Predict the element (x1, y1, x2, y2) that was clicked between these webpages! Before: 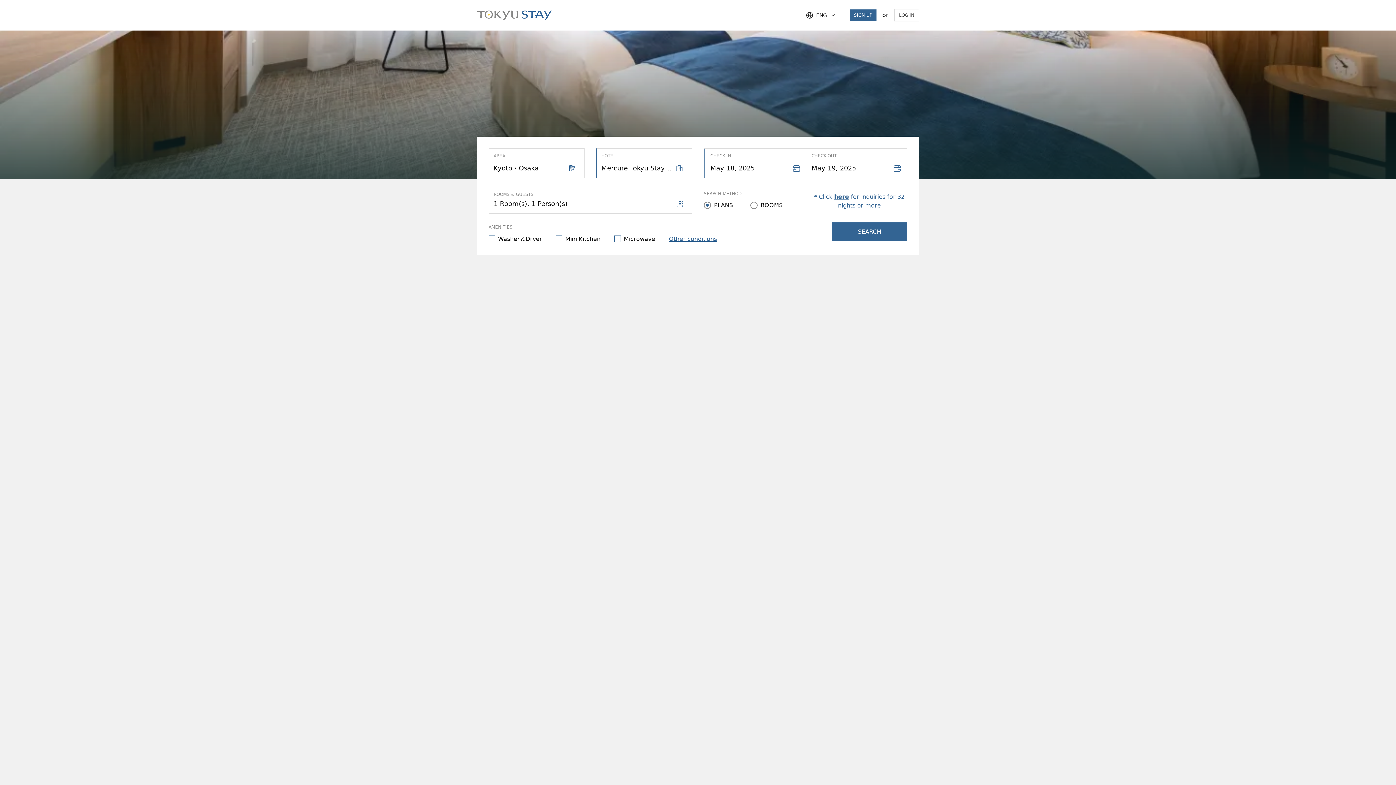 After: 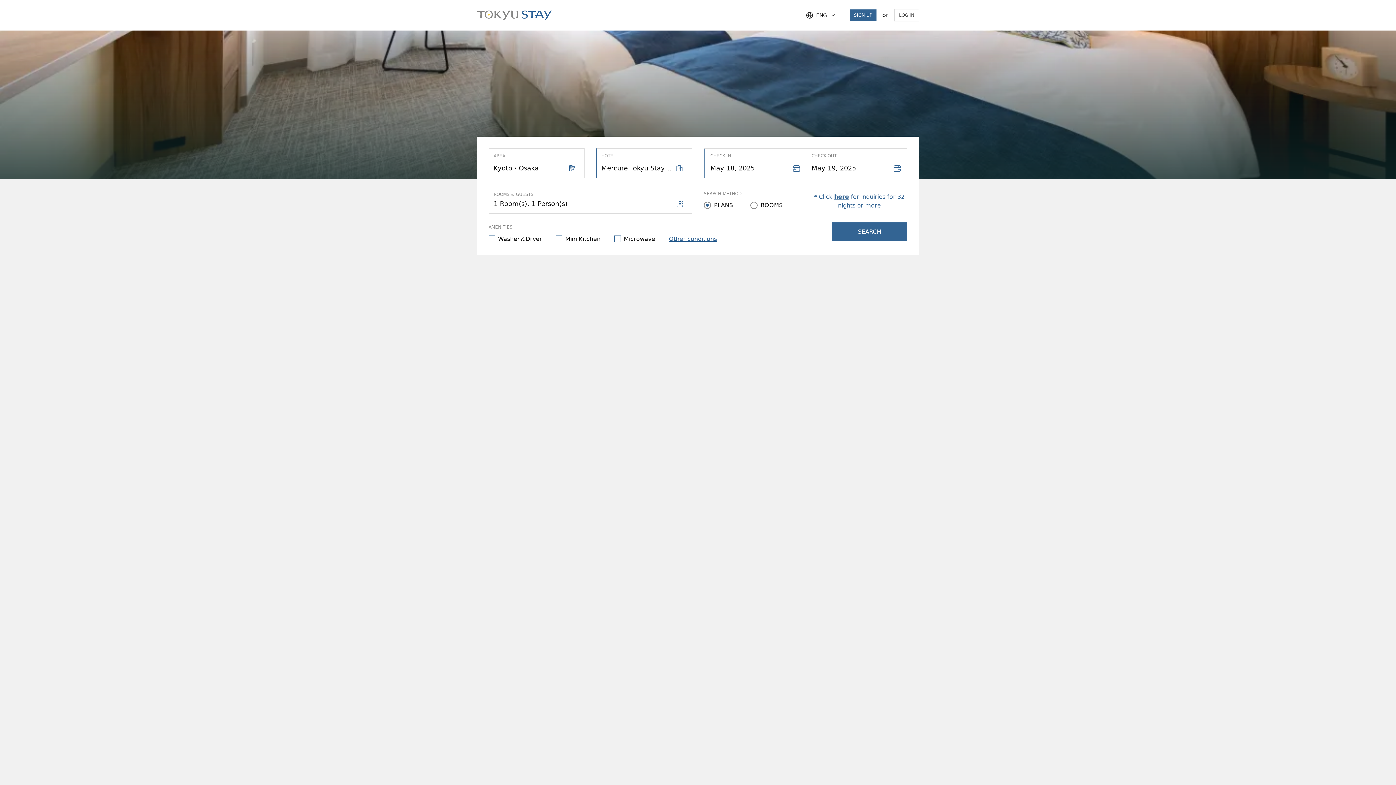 Action: label: here bbox: (834, 193, 849, 200)